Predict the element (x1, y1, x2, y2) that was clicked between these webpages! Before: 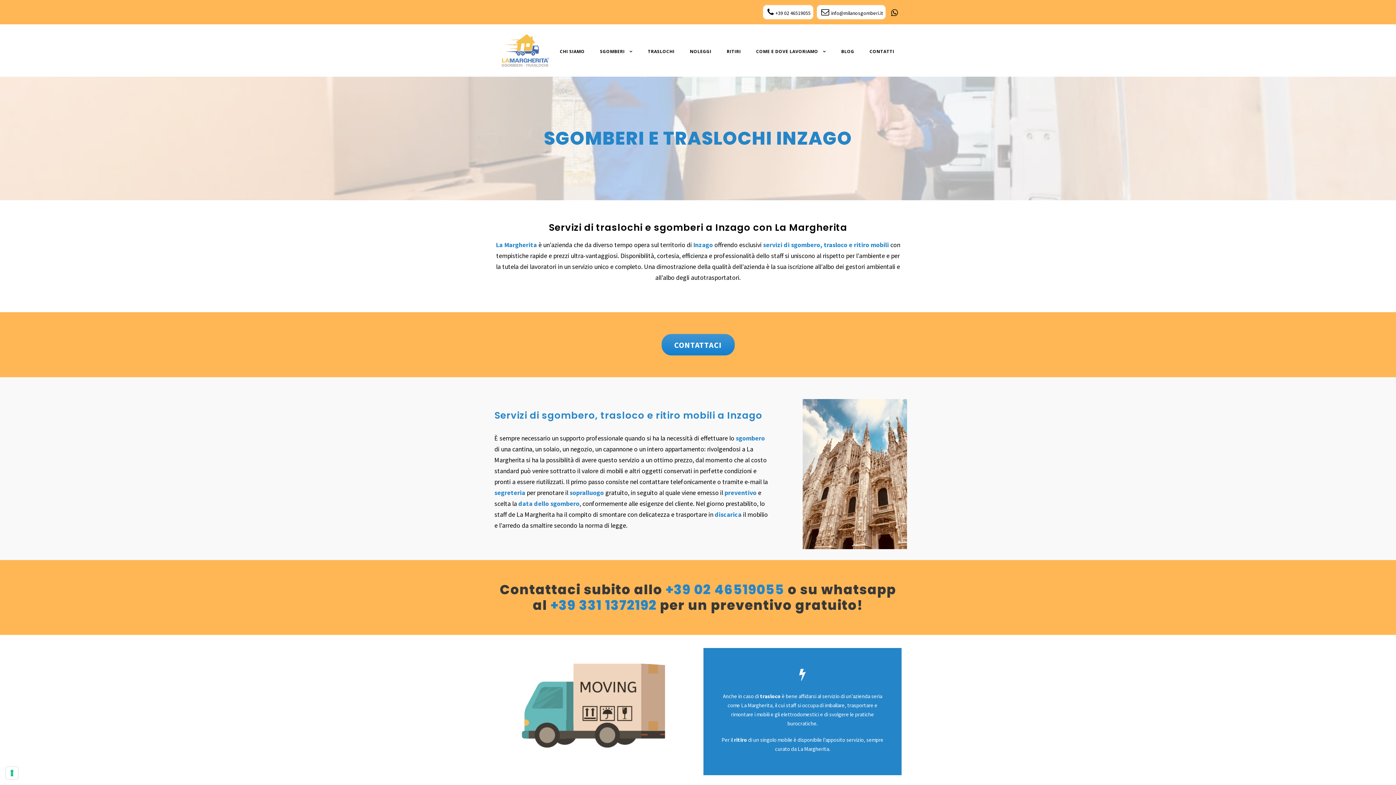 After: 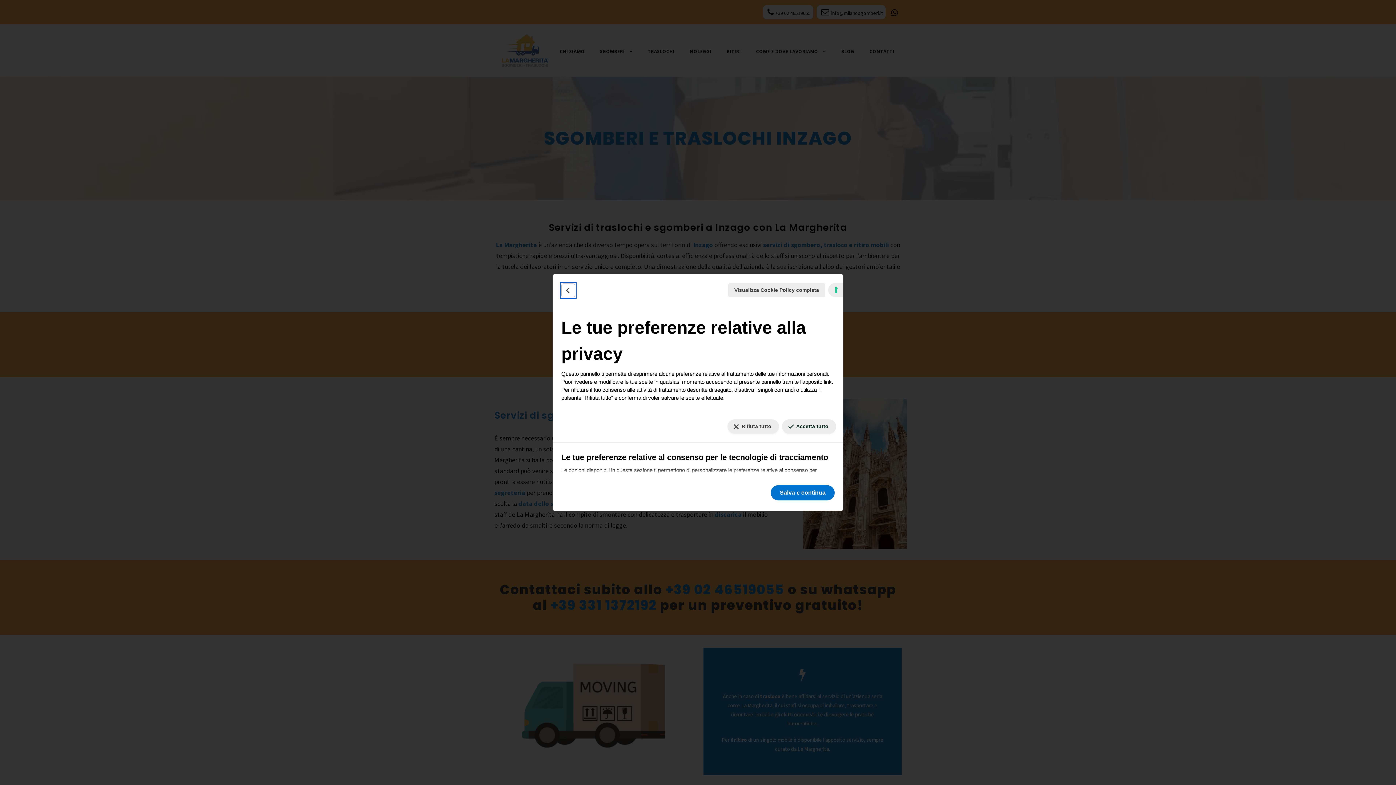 Action: bbox: (5, 767, 18, 779) label: Le tue preferenze relative al consenso per le tecnologie di tracciamento